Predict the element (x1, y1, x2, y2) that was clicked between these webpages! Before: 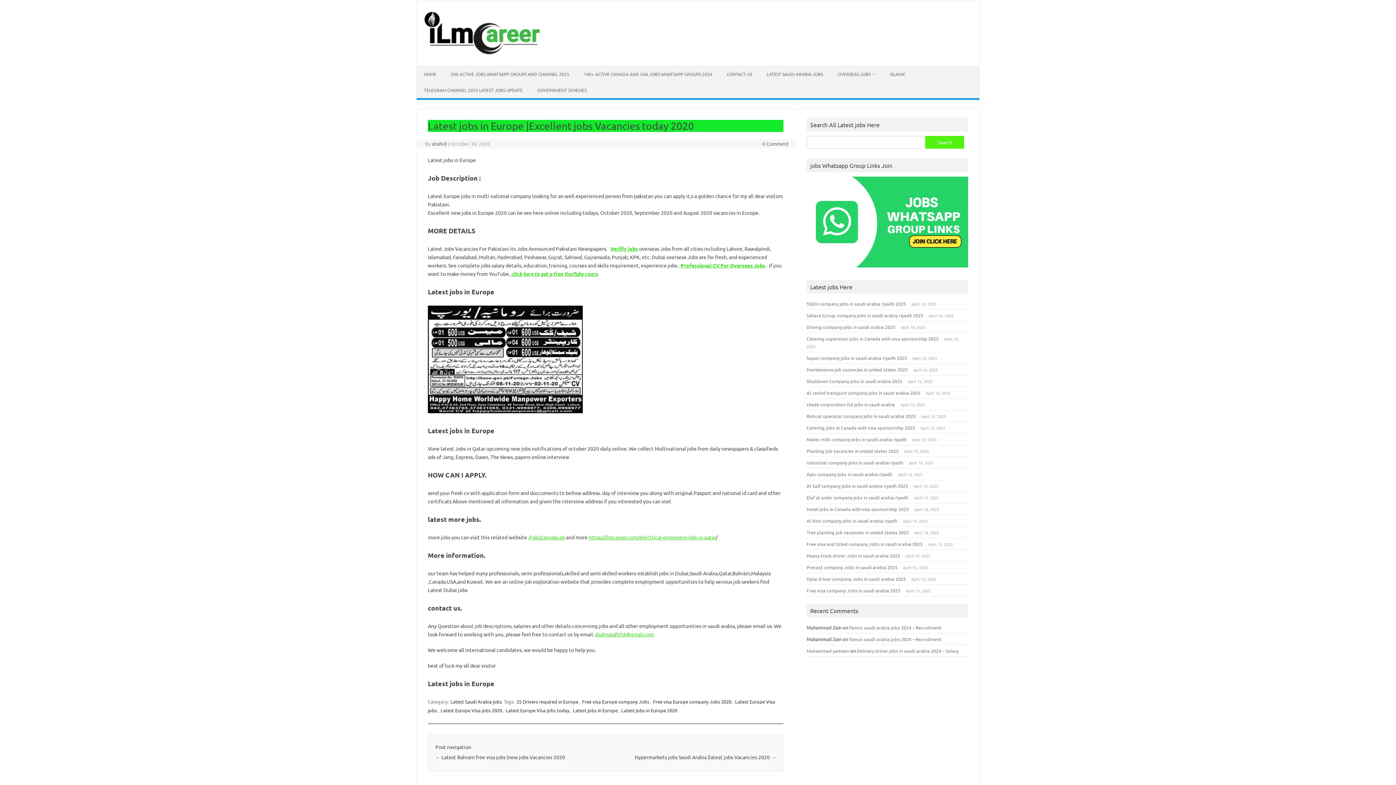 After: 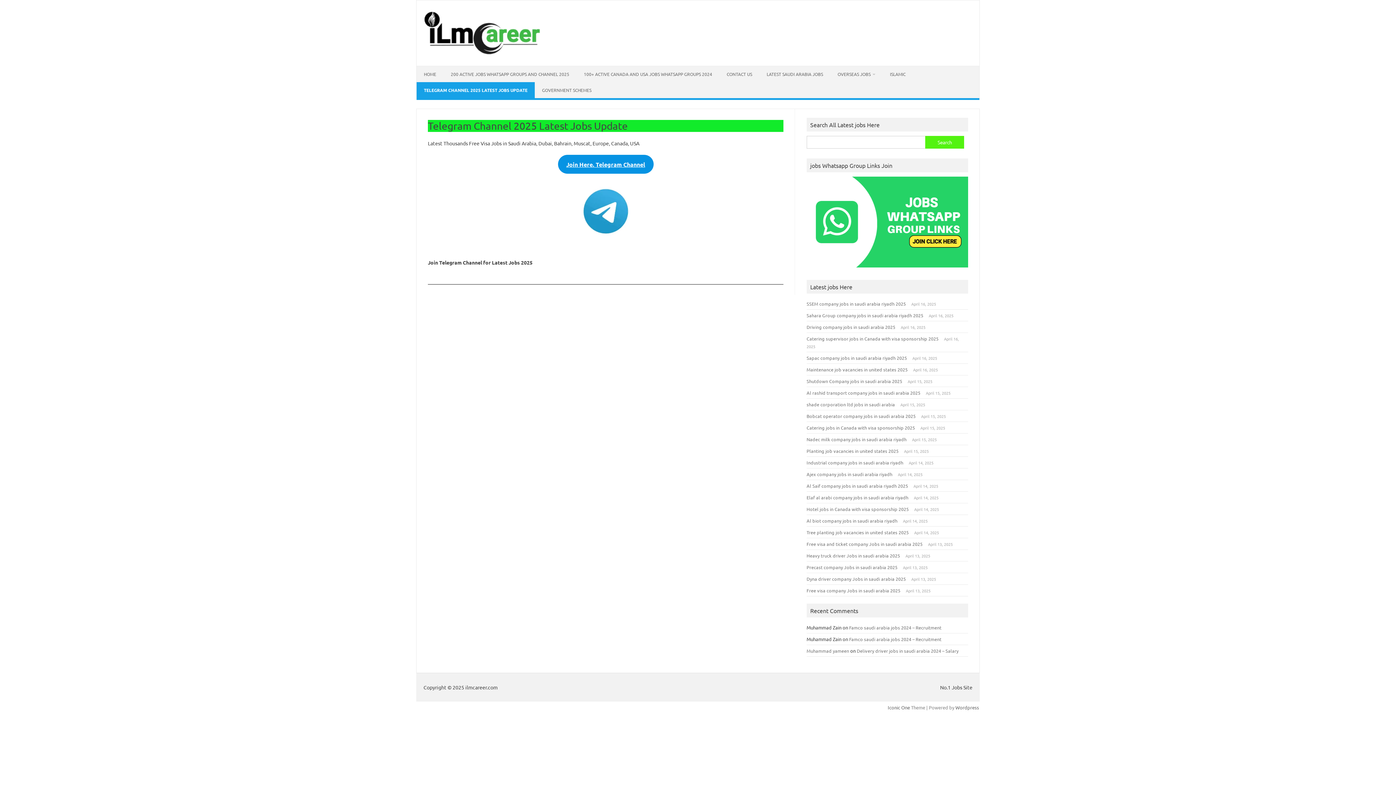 Action: bbox: (416, 82, 530, 98) label: TELEGRAM CHANNEL 2025 LATEST JOBS UPDATE